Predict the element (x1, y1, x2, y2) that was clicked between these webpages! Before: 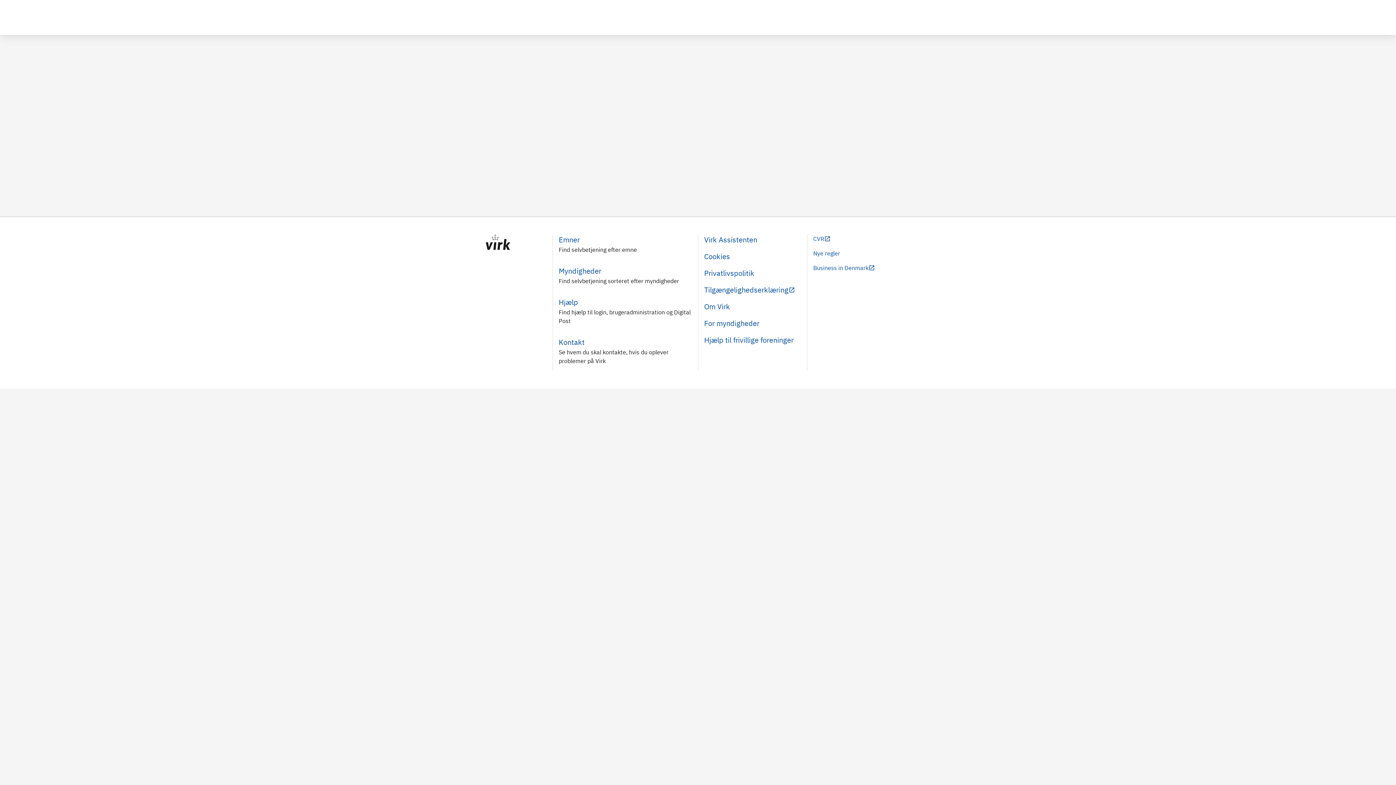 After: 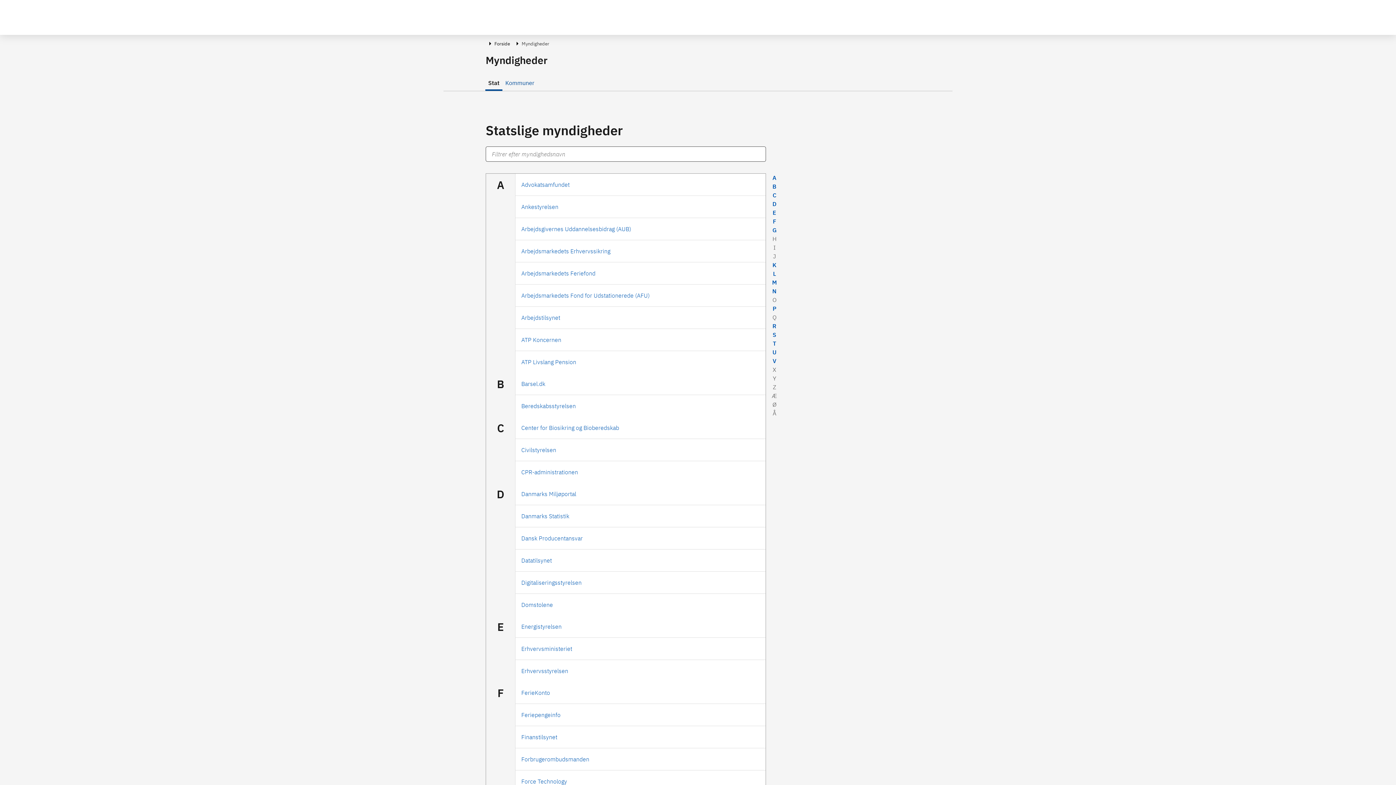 Action: label: Myndigheder bbox: (558, 265, 692, 276)